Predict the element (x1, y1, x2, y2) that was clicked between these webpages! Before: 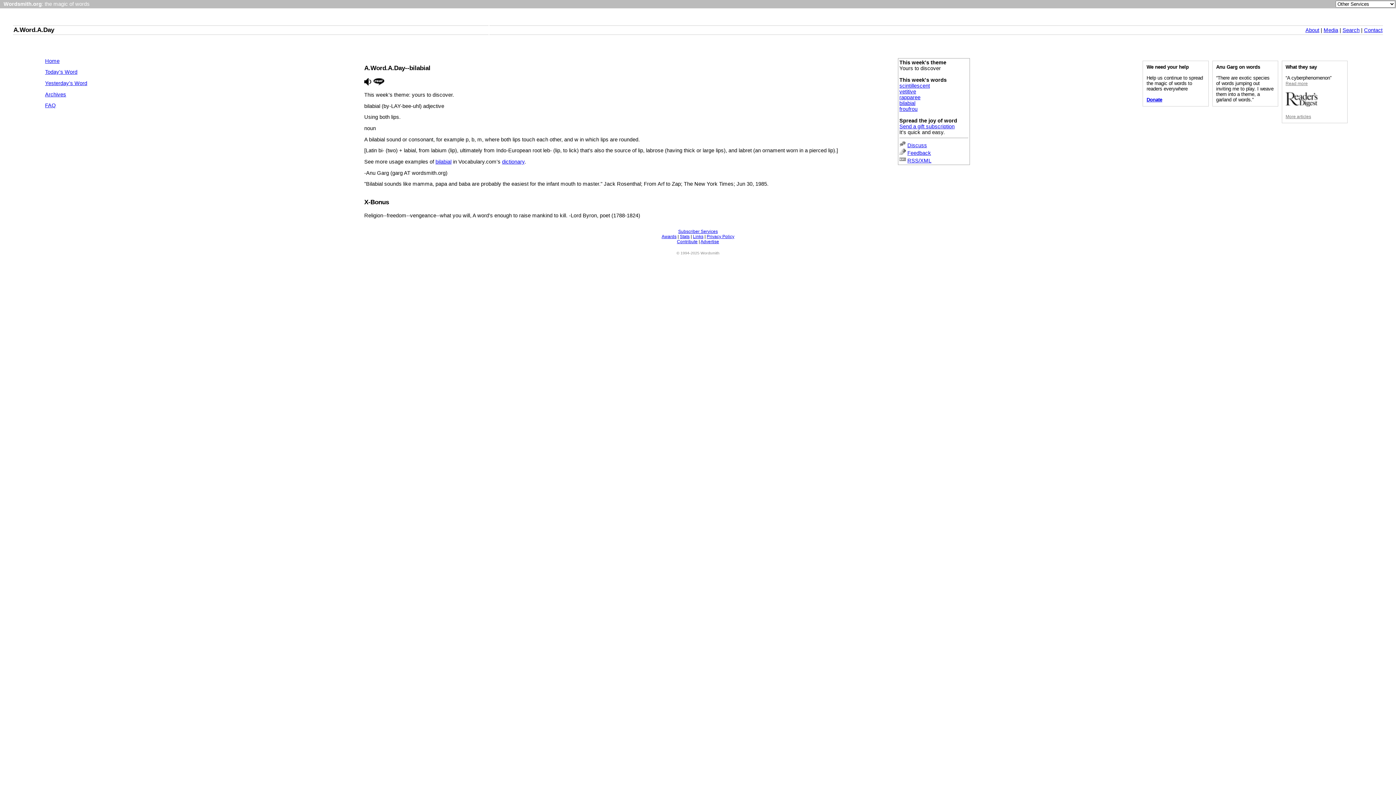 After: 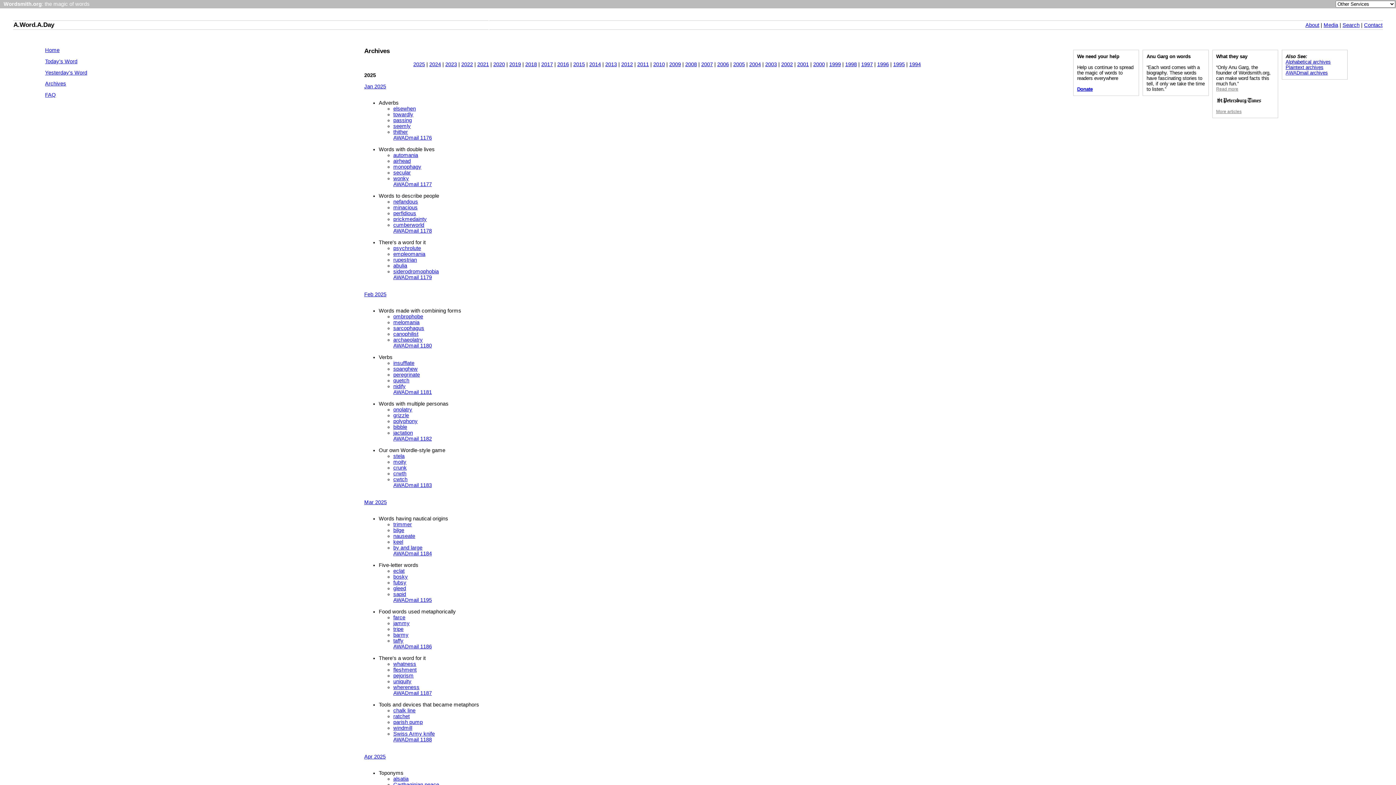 Action: bbox: (45, 91, 66, 97) label: Archives